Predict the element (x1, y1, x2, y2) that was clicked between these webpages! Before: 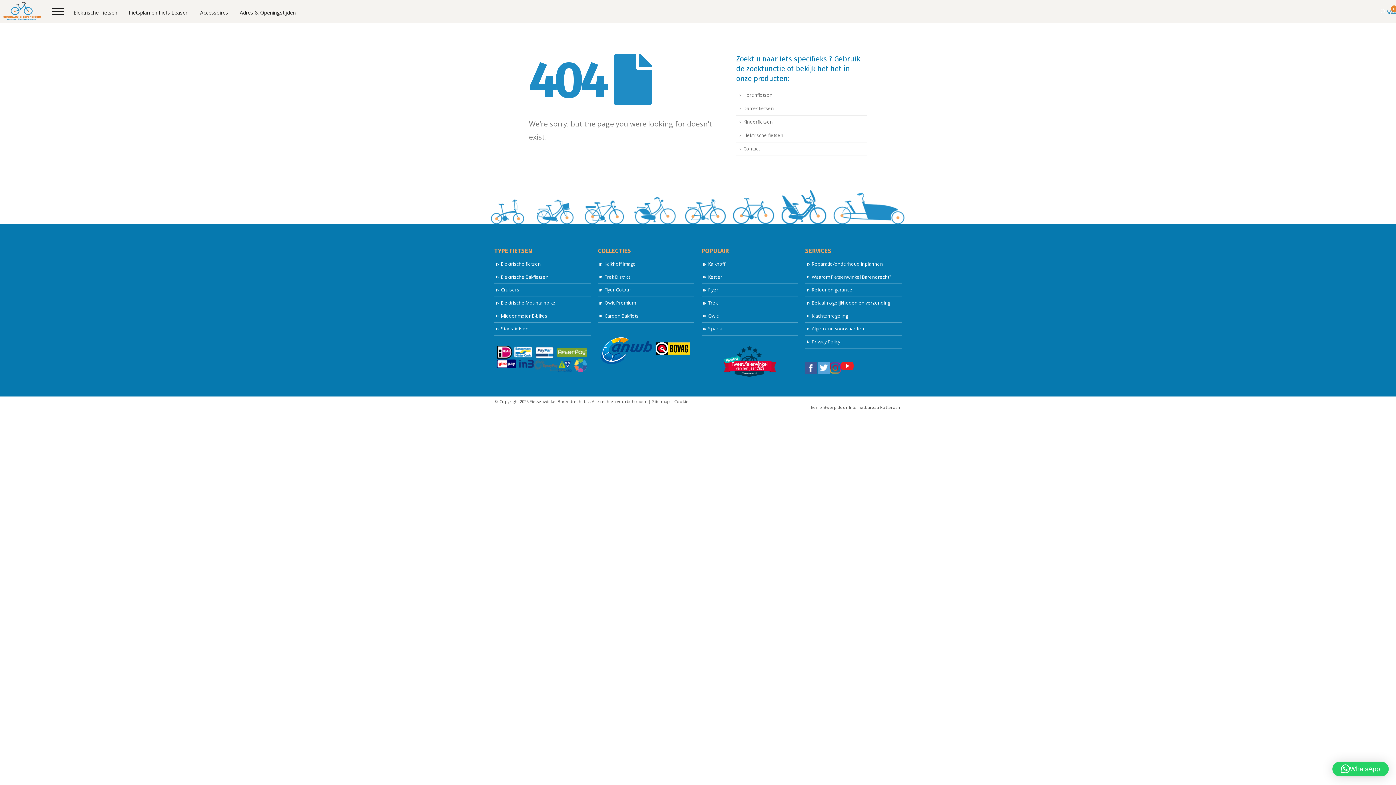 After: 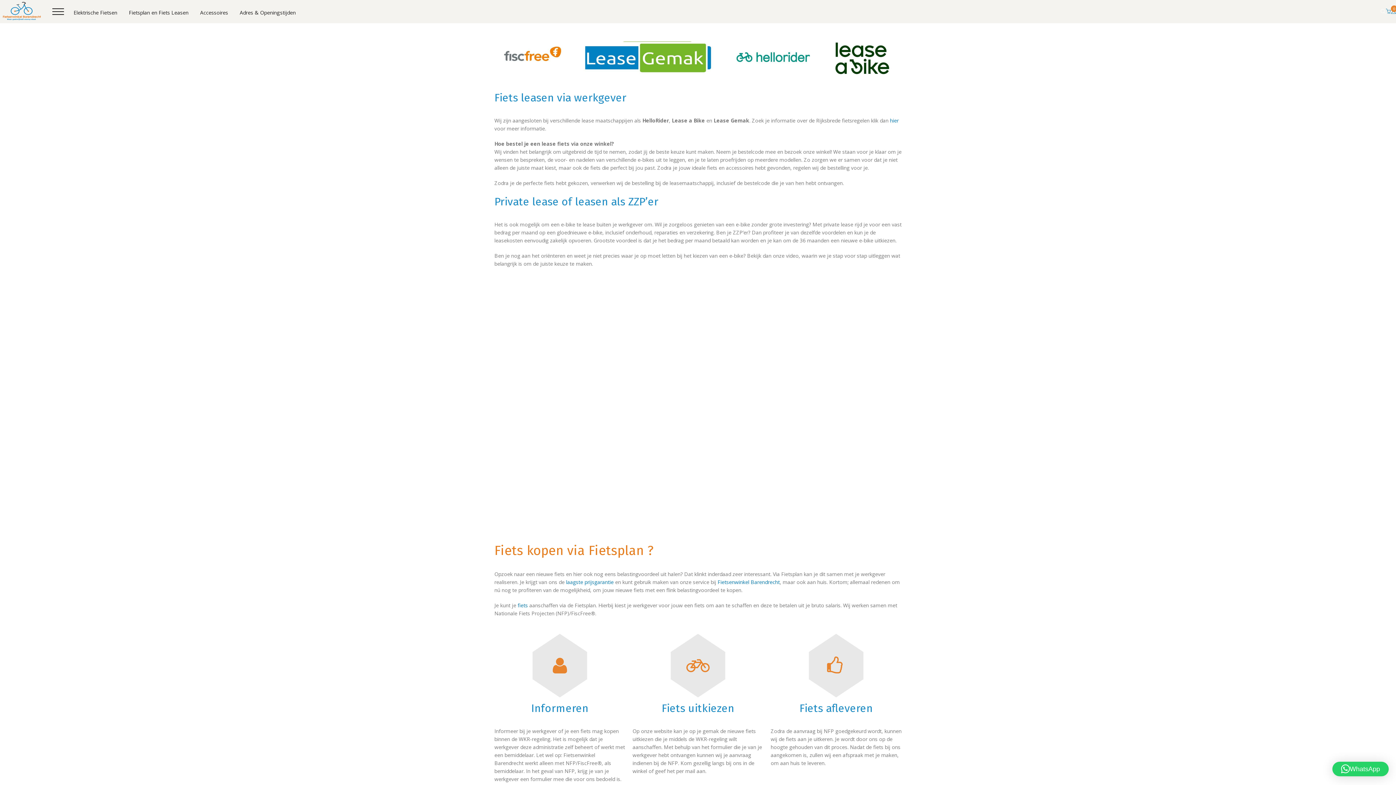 Action: bbox: (128, 0, 188, 25) label: Fietsplan en Fiets Leasen